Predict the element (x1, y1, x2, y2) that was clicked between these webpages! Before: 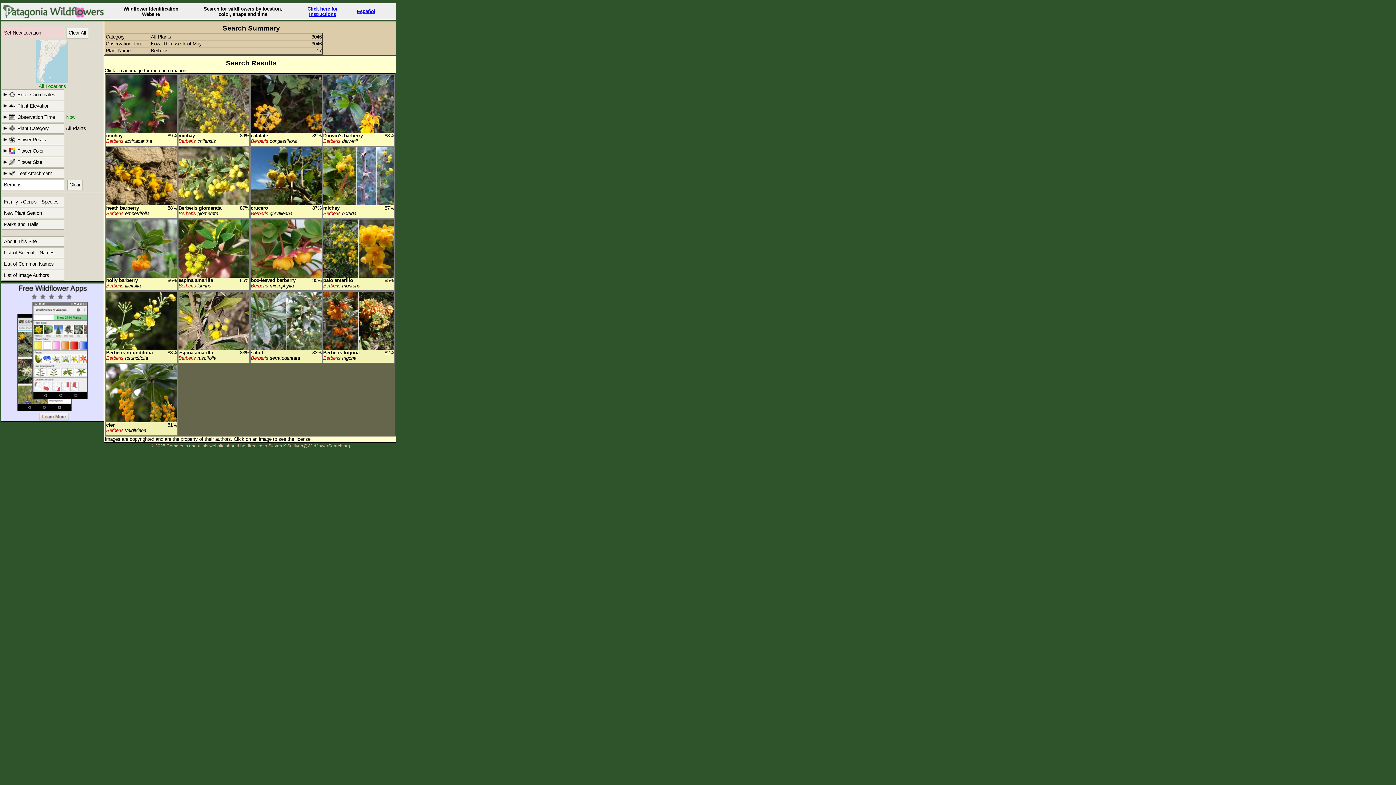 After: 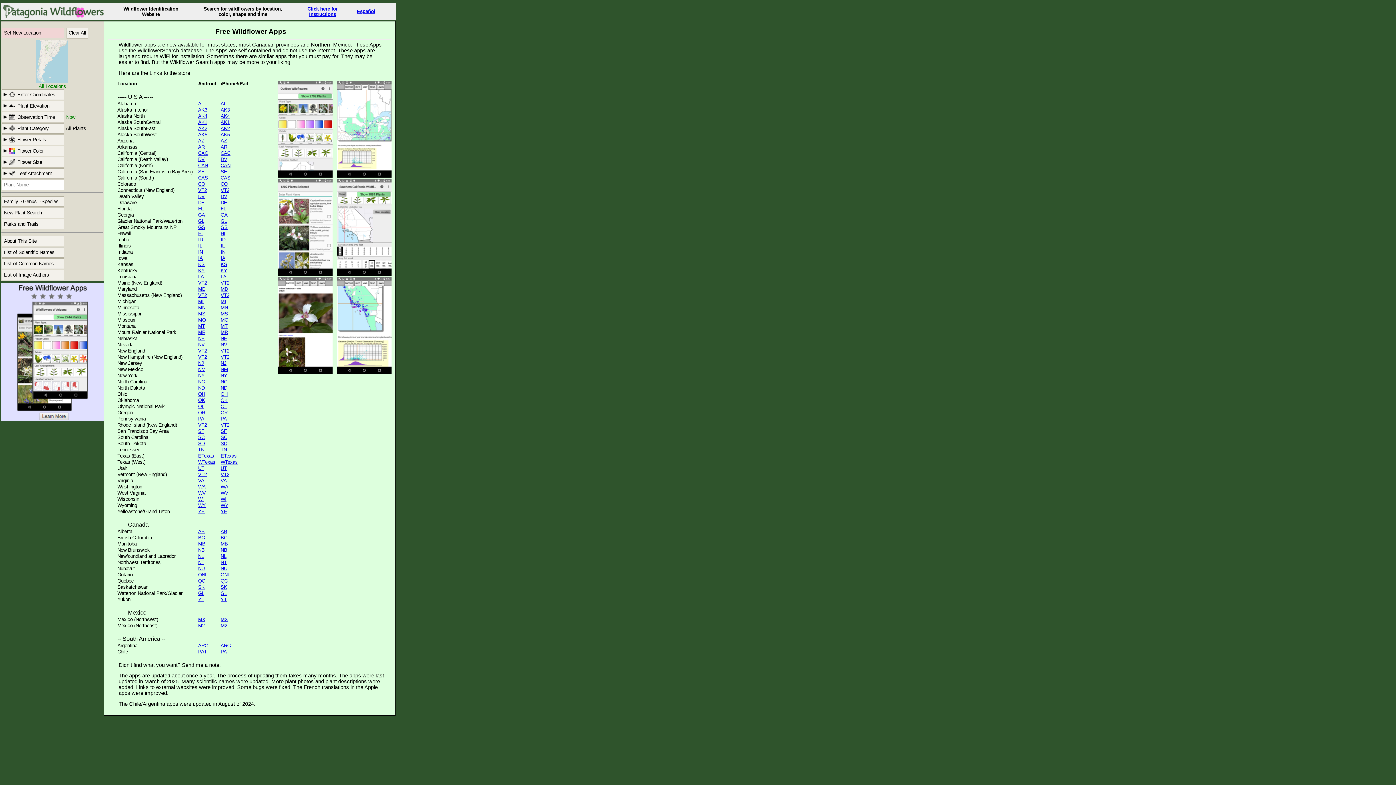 Action: bbox: (1, 284, 103, 421)